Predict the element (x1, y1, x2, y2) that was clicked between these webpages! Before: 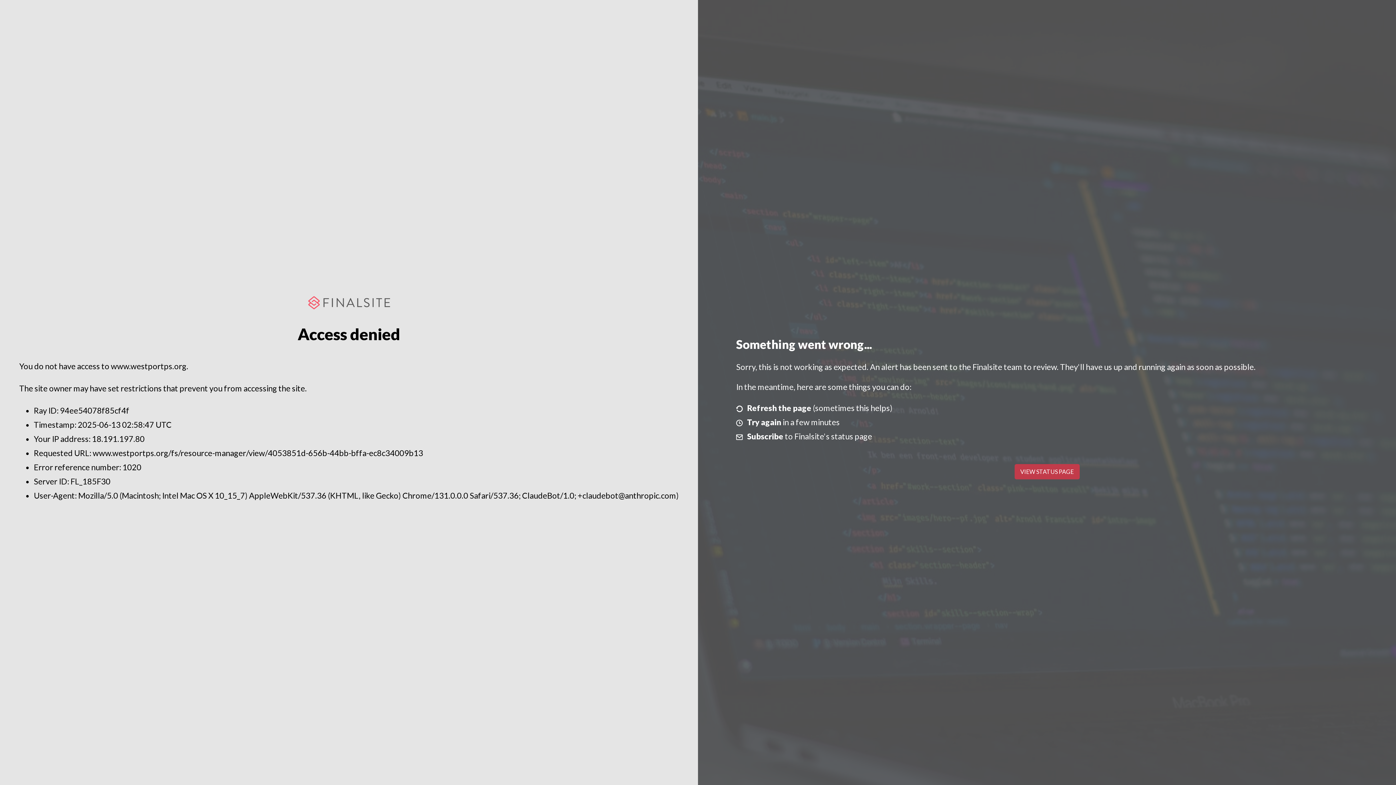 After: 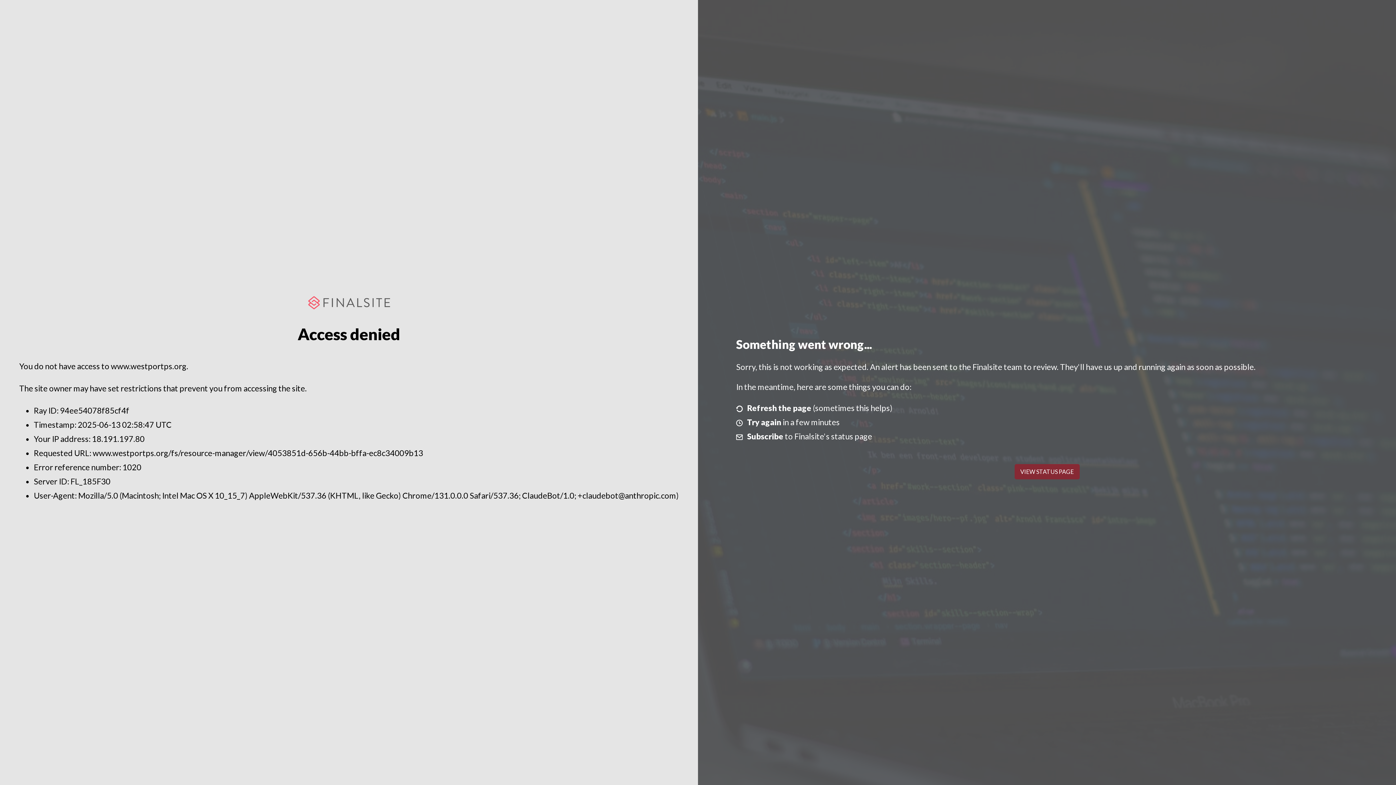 Action: label: VIEW STATUS PAGE bbox: (1014, 464, 1079, 479)